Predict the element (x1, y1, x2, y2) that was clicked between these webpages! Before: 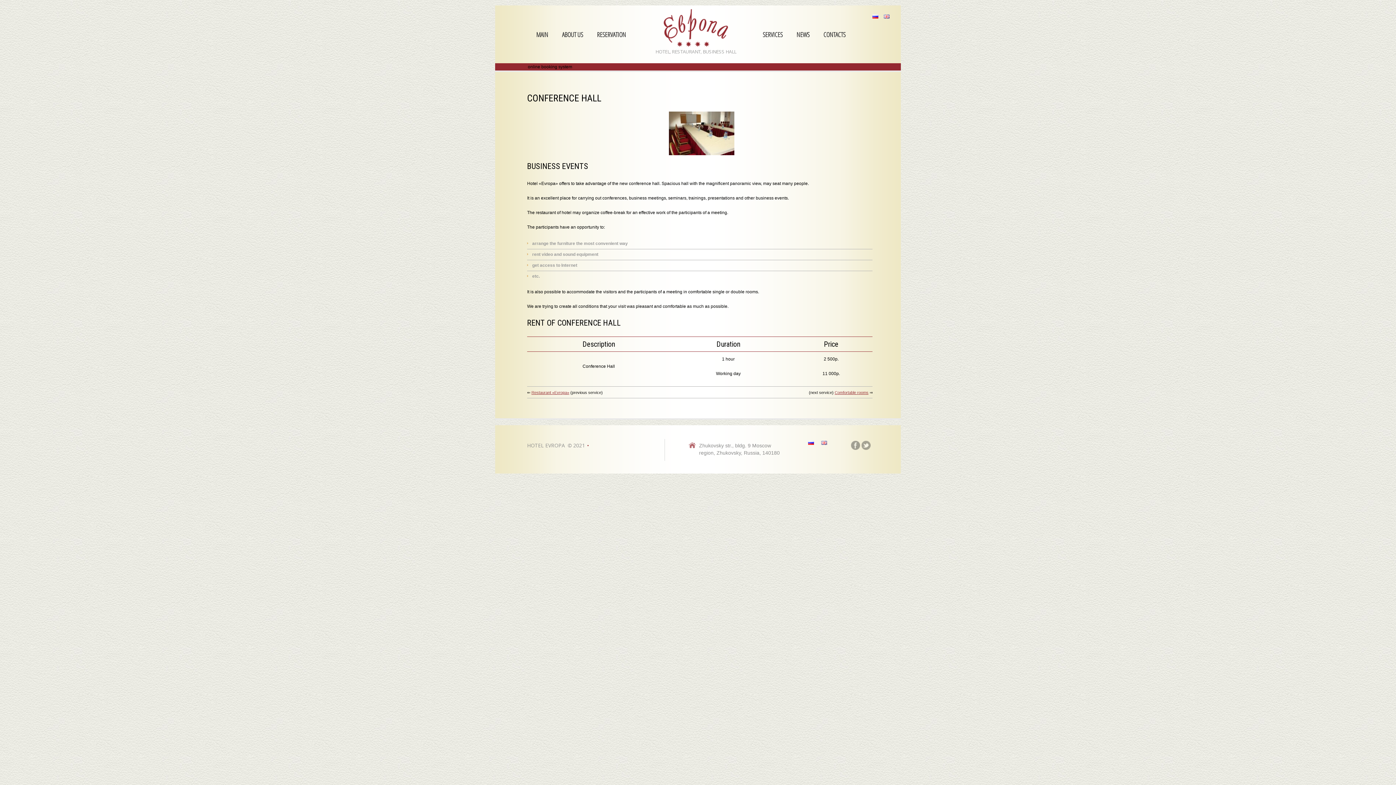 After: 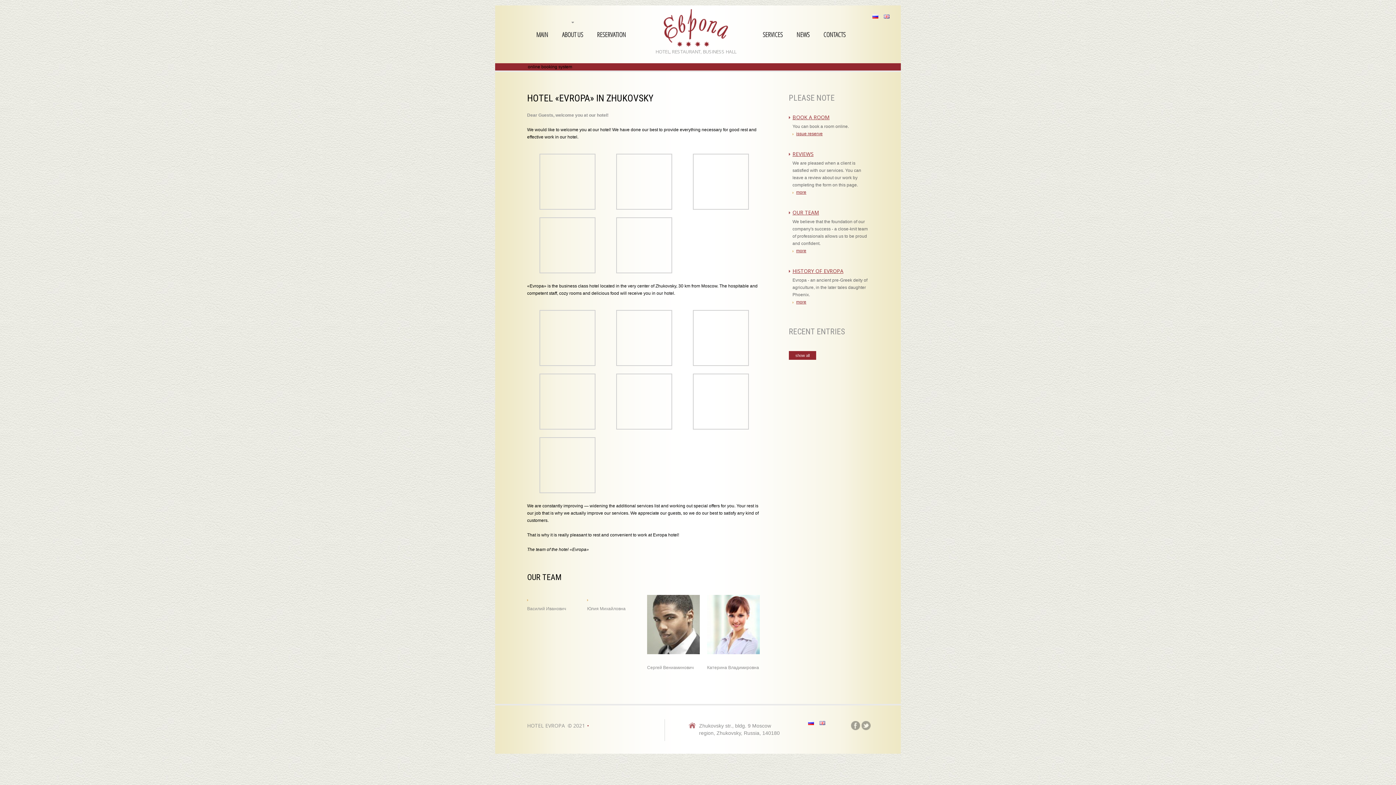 Action: bbox: (562, 30, 583, 38) label: ABOUT US